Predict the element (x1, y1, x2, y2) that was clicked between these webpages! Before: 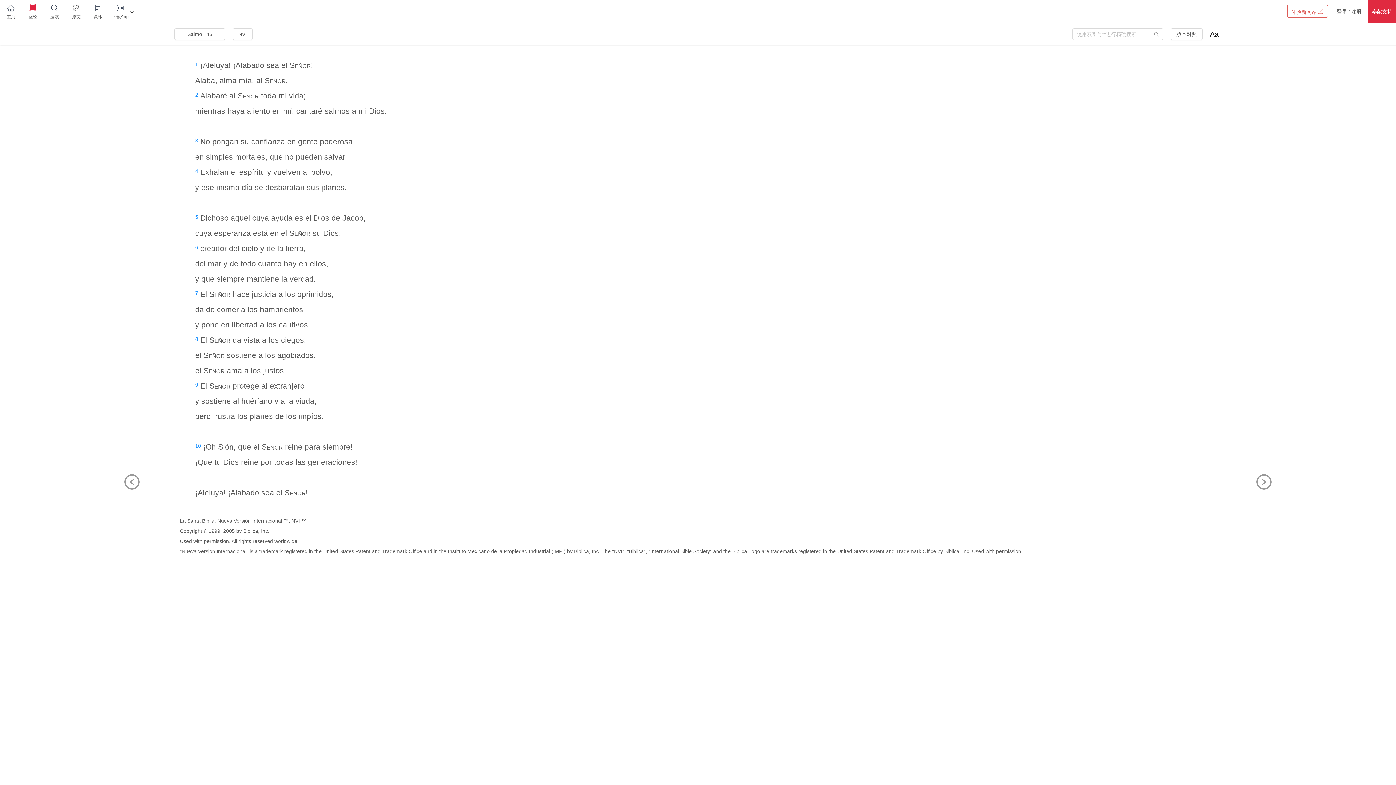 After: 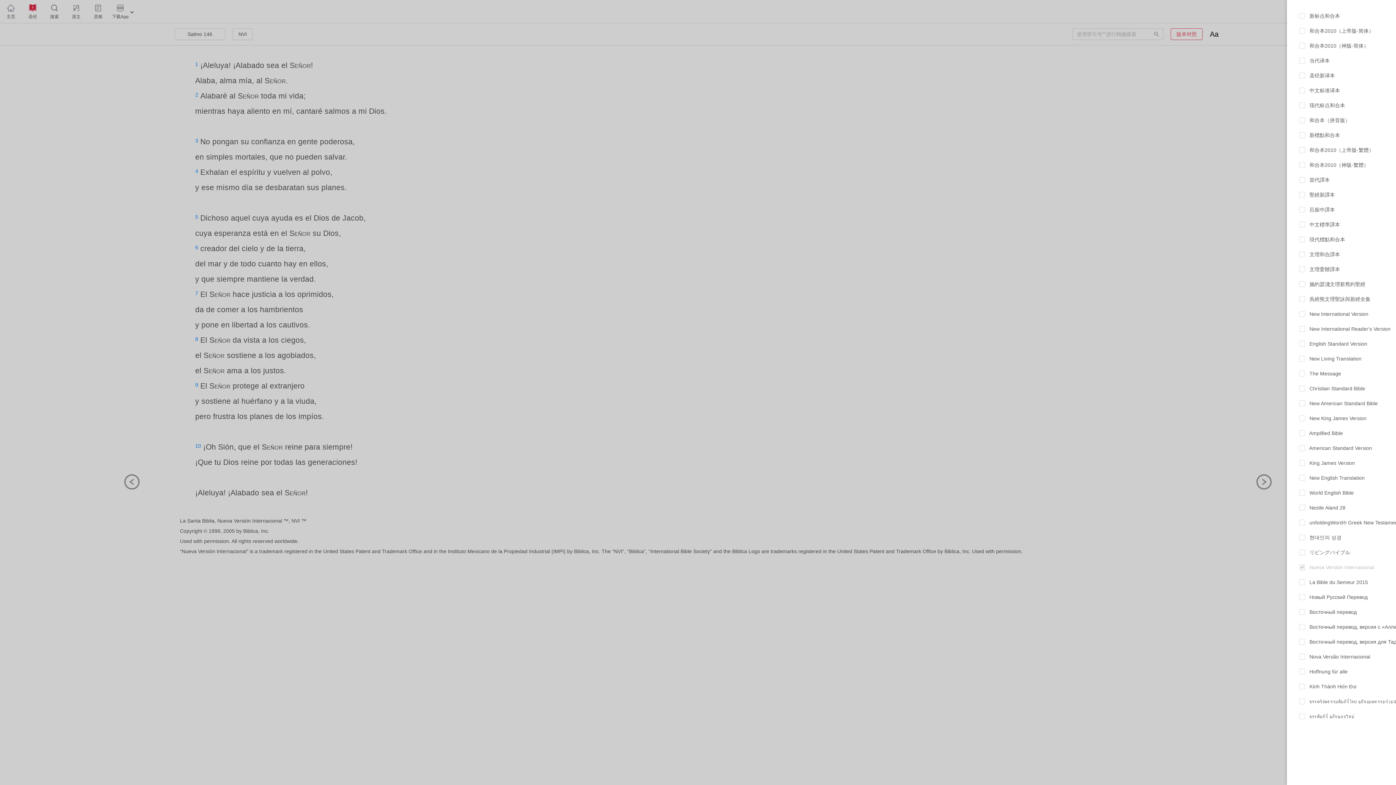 Action: label: 版本对照 bbox: (1170, 28, 1202, 40)